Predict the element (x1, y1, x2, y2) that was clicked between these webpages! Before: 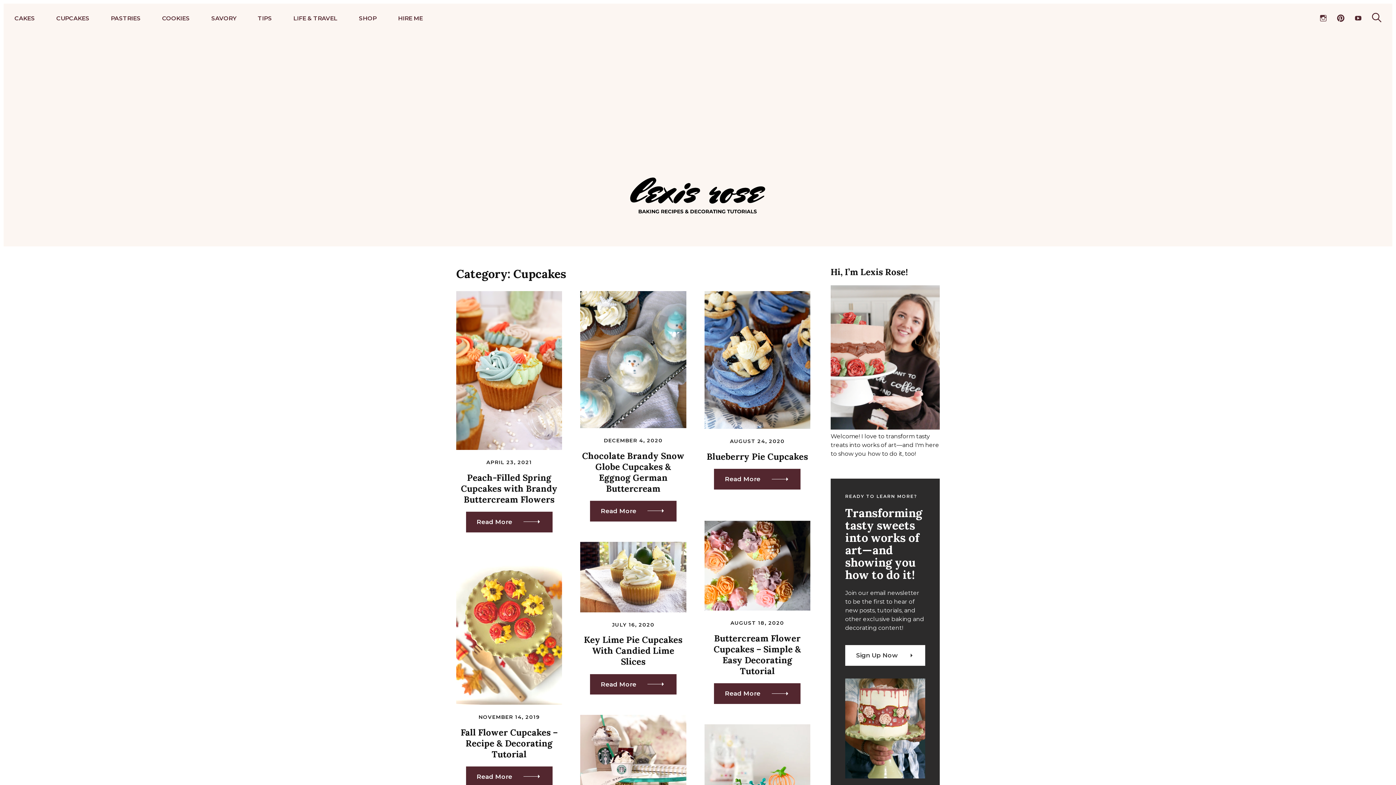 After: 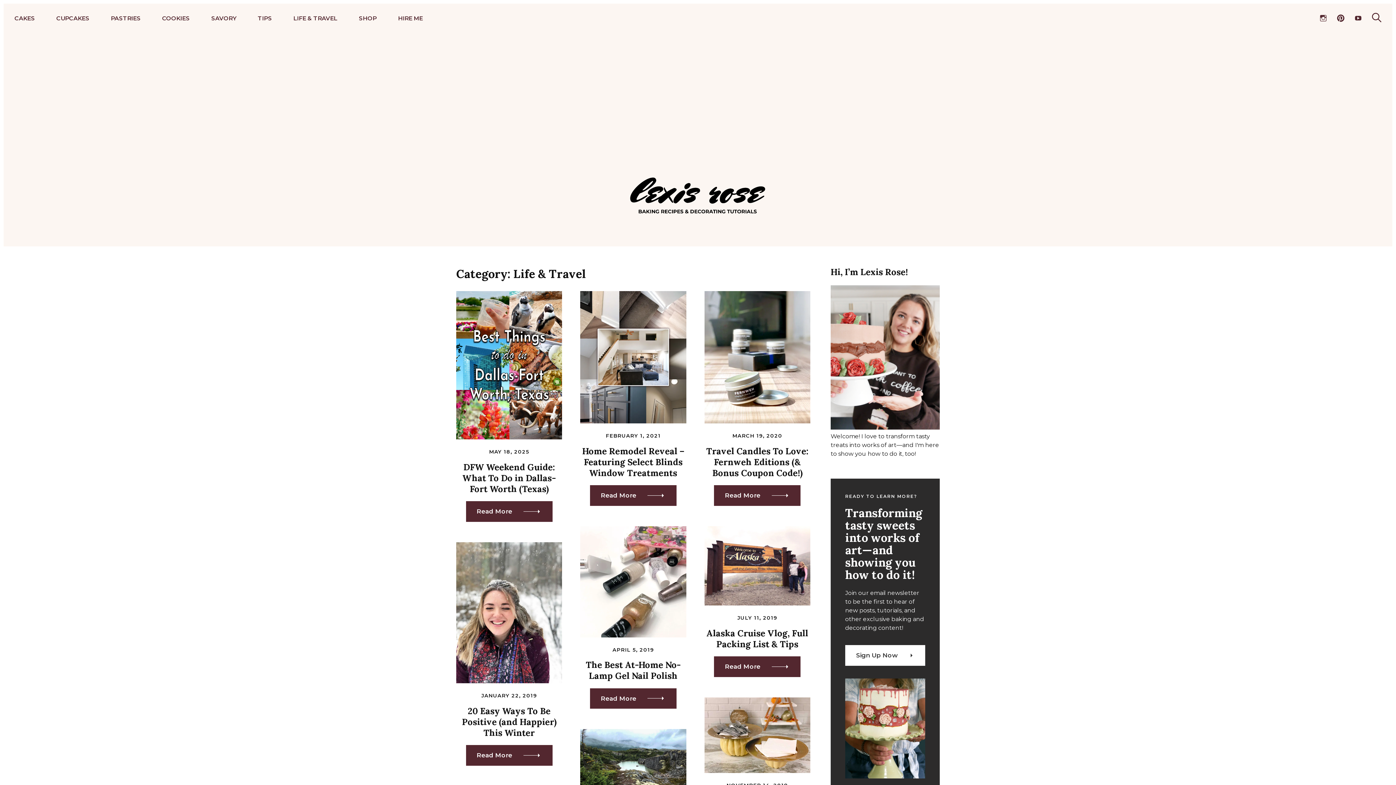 Action: label: LIFE & TRAVEL bbox: (293, 9, 337, 26)